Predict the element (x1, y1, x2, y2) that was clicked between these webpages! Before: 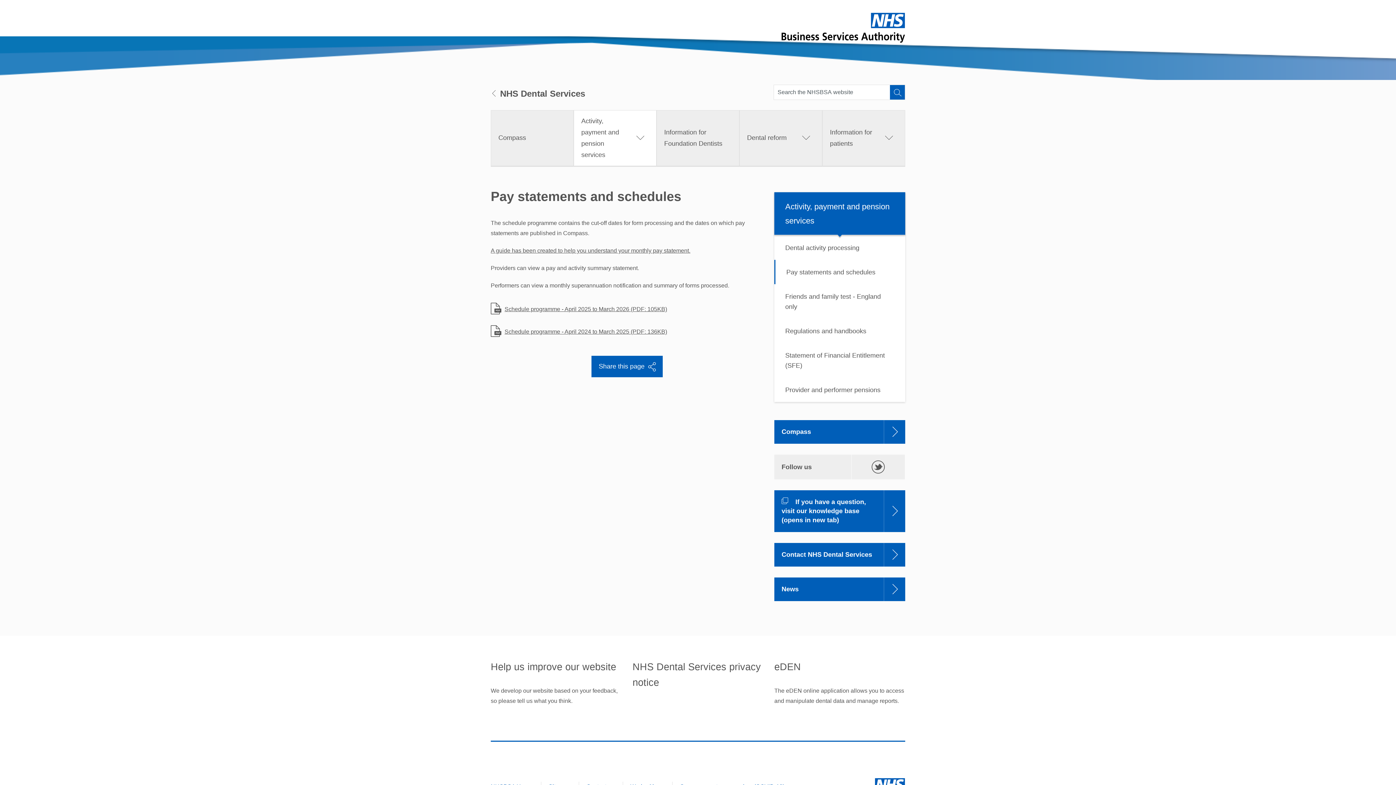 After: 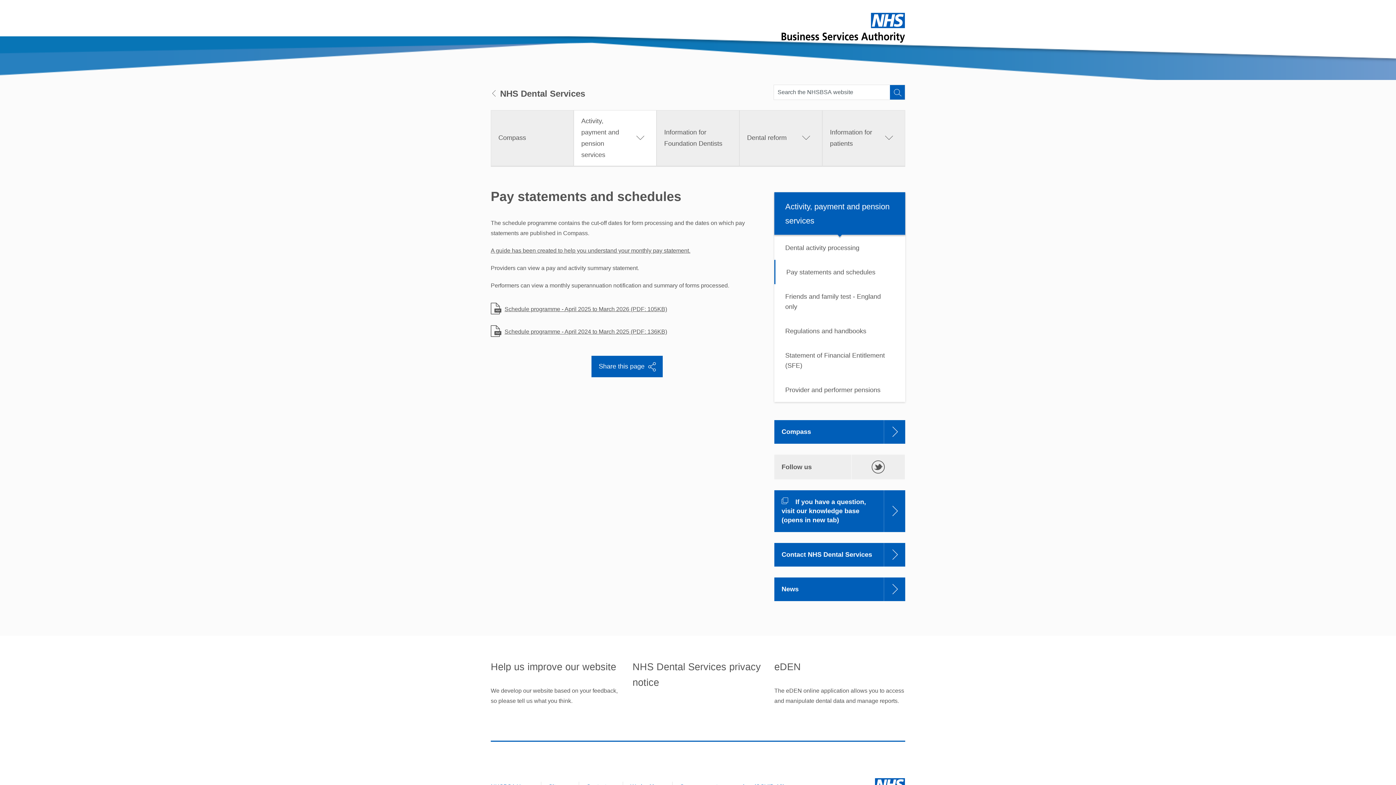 Action: label: Pay statements and schedules bbox: (774, 259, 905, 284)